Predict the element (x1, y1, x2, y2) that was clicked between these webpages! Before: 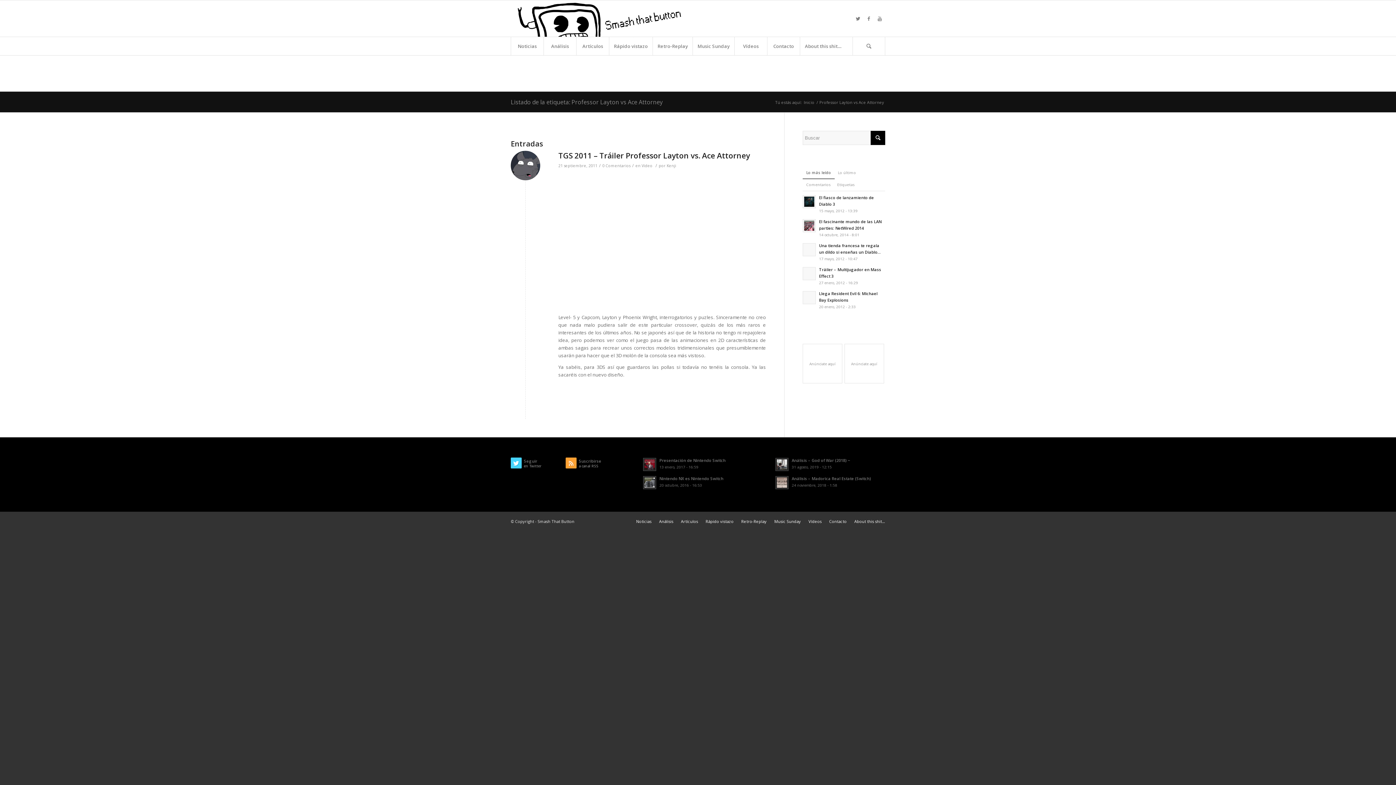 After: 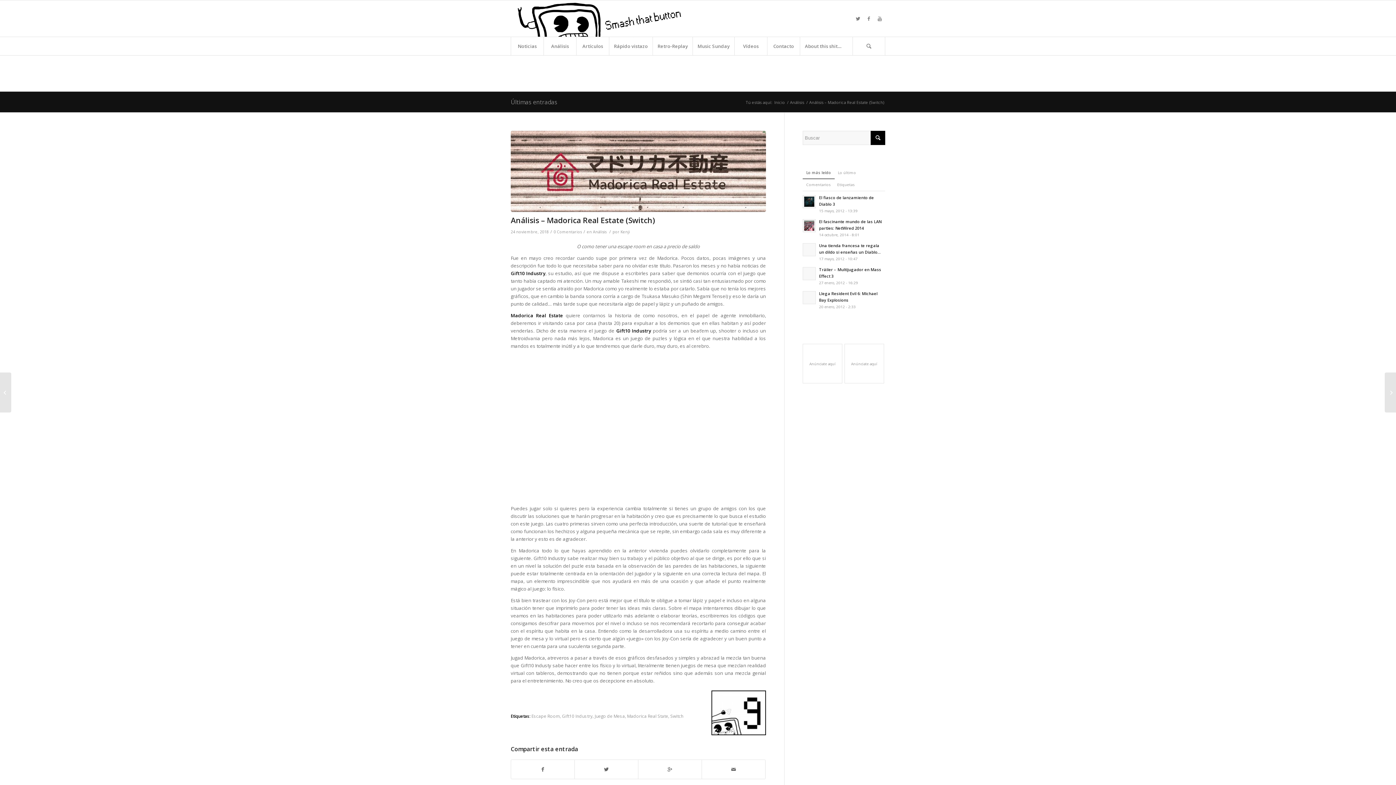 Action: label: Análisis – Madorica Real Estate (Switch)
24 noviembre, 2018 - 1:58 bbox: (775, 474, 885, 489)